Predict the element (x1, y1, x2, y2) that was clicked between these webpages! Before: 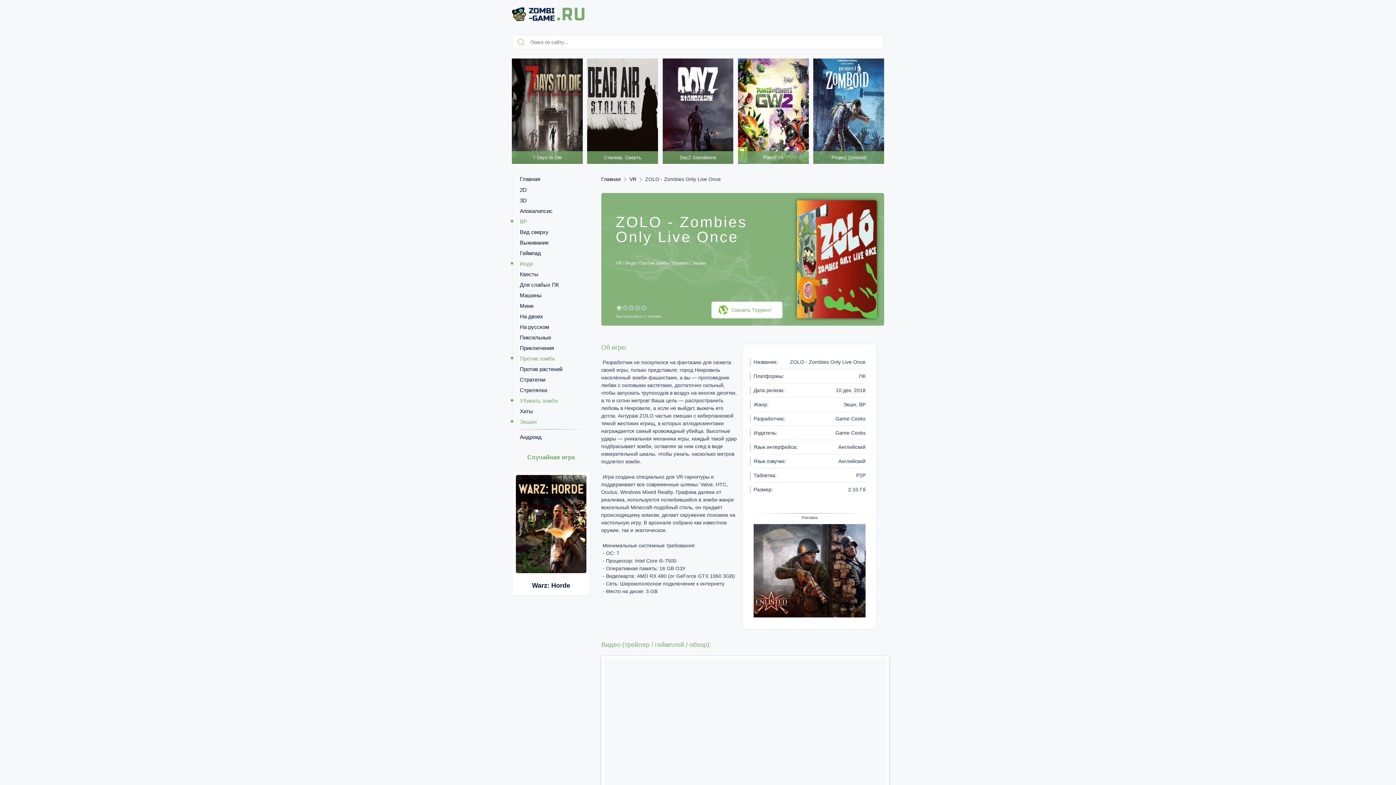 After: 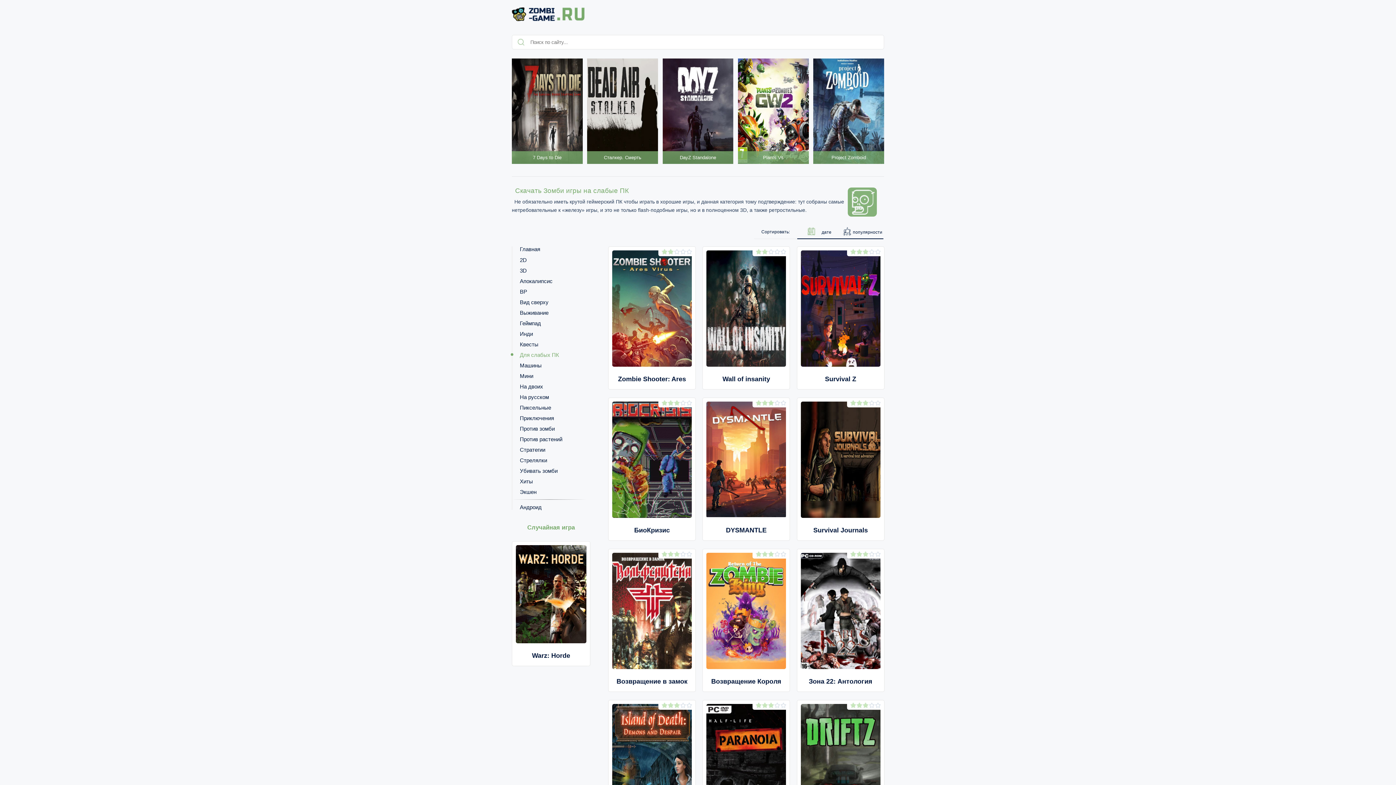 Action: bbox: (520, 282, 559, 287) label: Для слабых ПК